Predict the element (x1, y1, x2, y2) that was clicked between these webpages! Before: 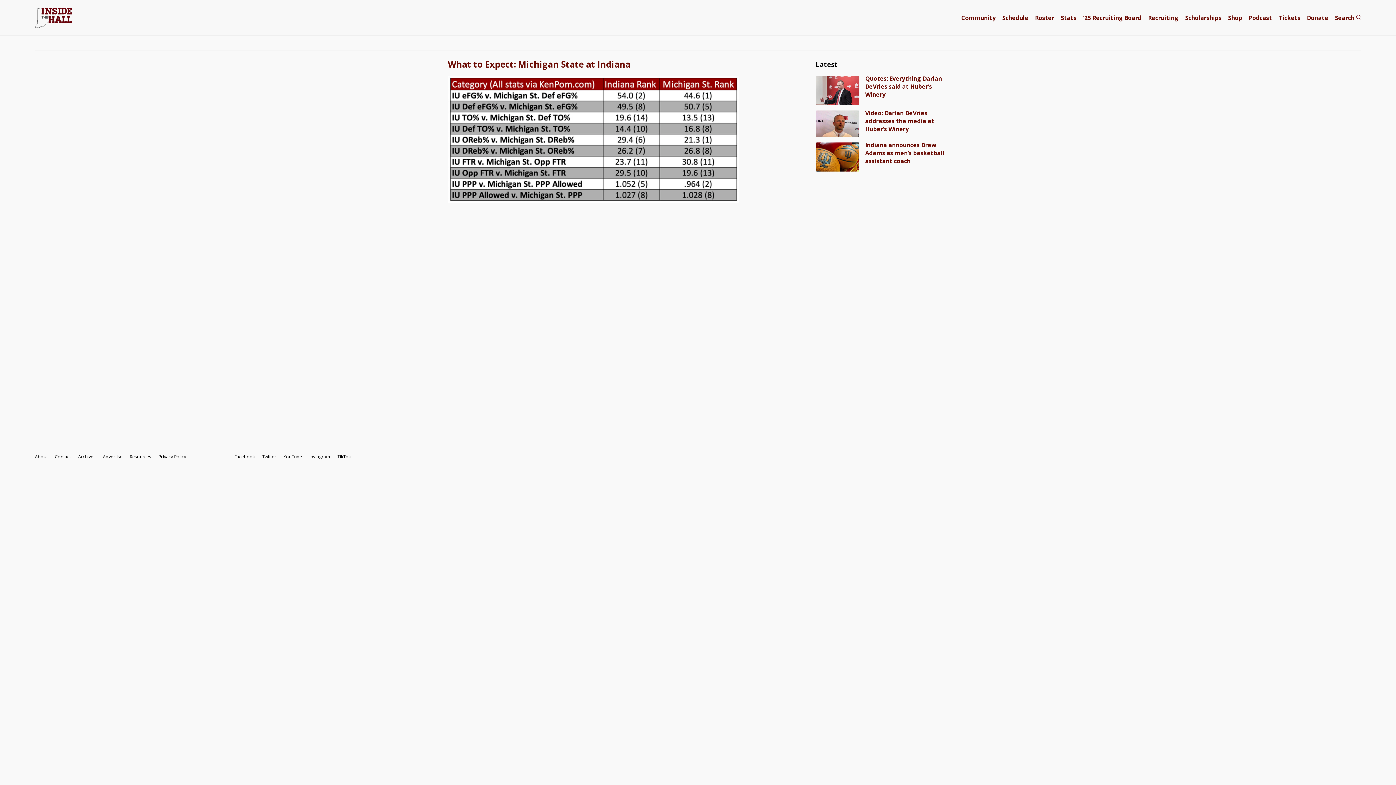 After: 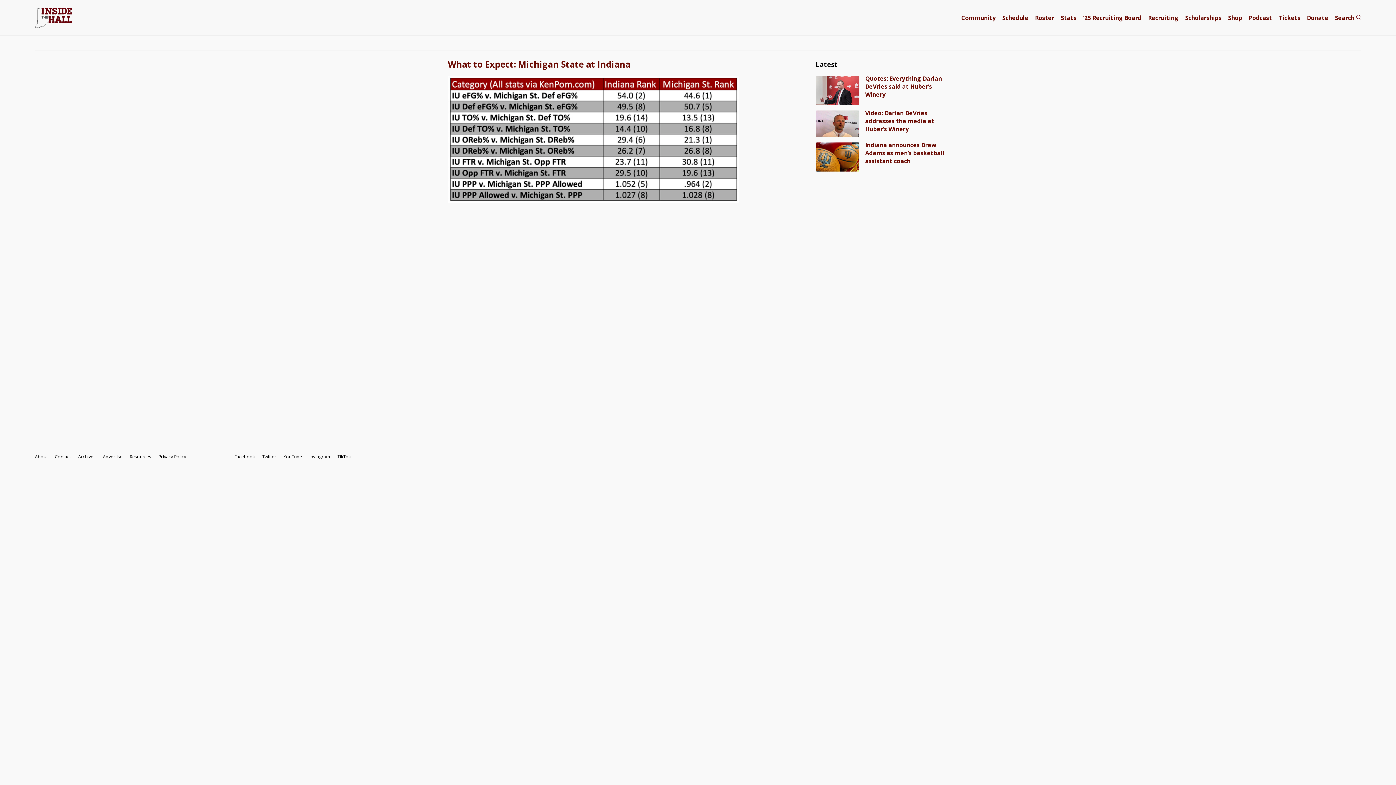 Action: label: YouTube bbox: (283, 453, 302, 460)